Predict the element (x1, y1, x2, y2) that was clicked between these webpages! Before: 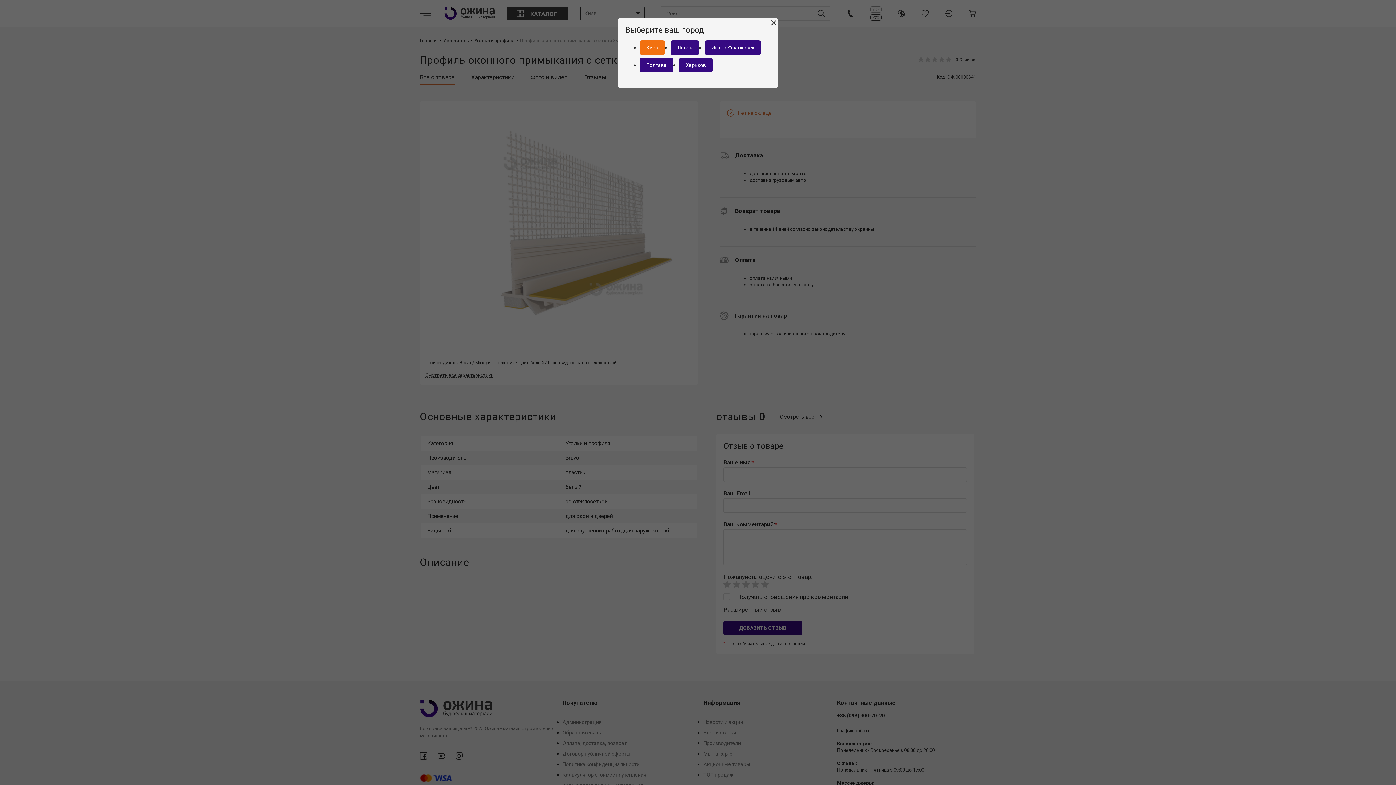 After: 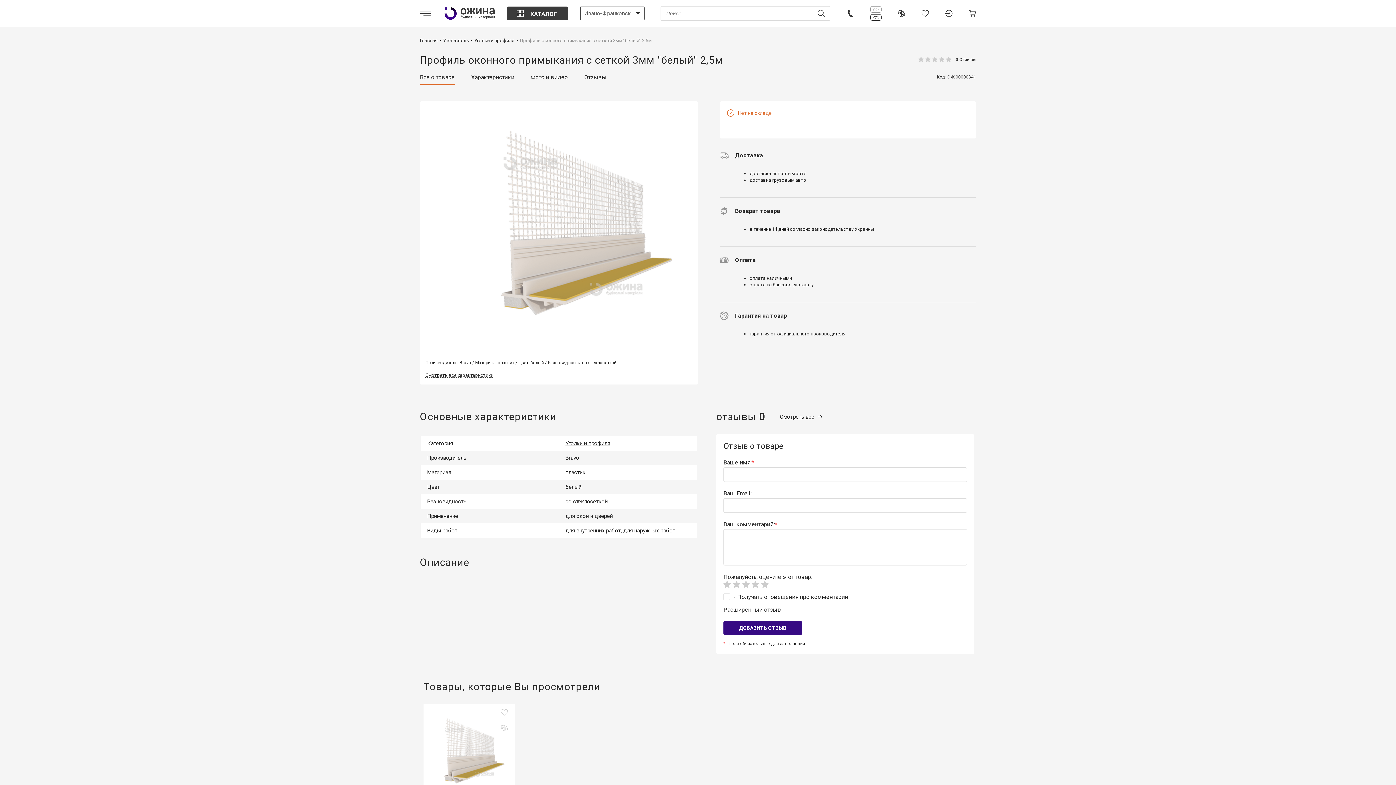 Action: bbox: (705, 40, 761, 54) label: Ивано-Франковск